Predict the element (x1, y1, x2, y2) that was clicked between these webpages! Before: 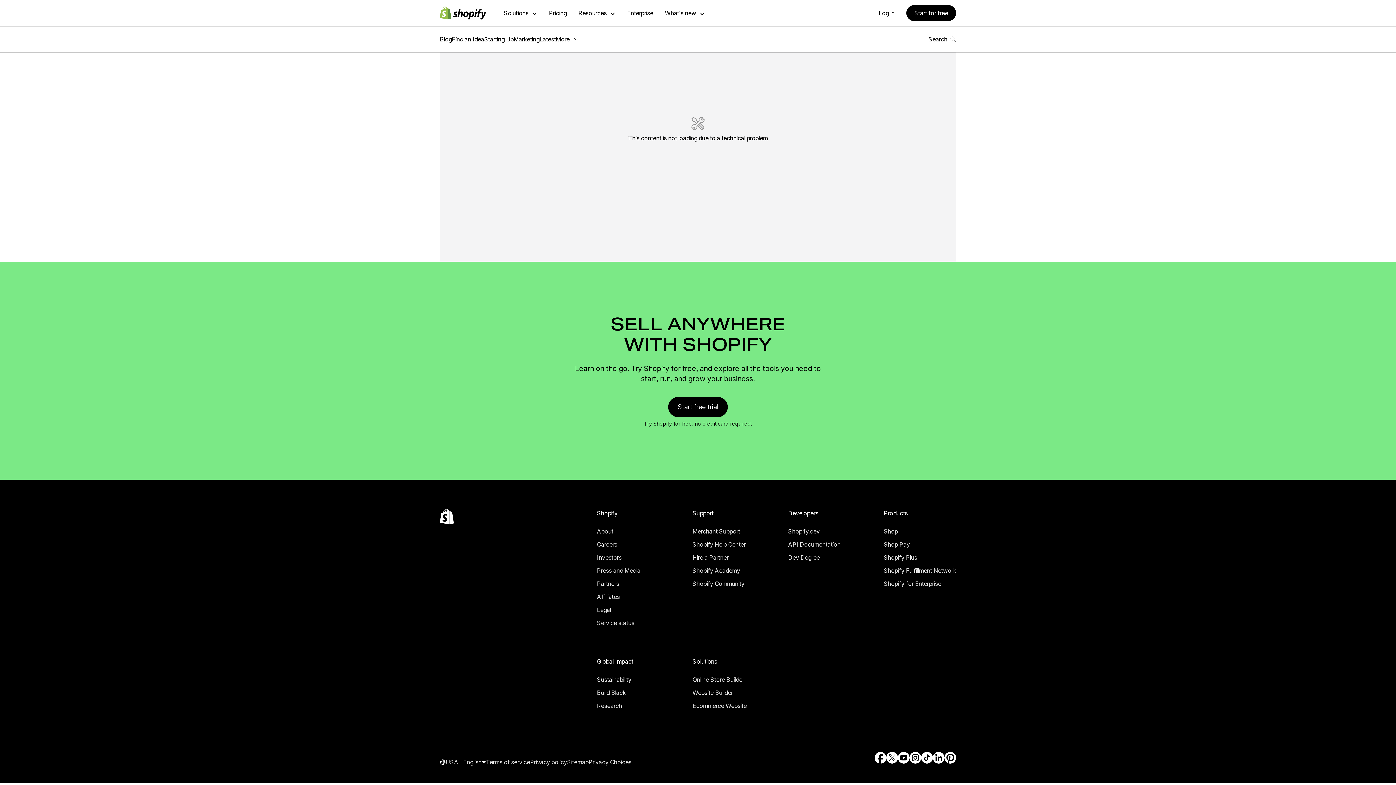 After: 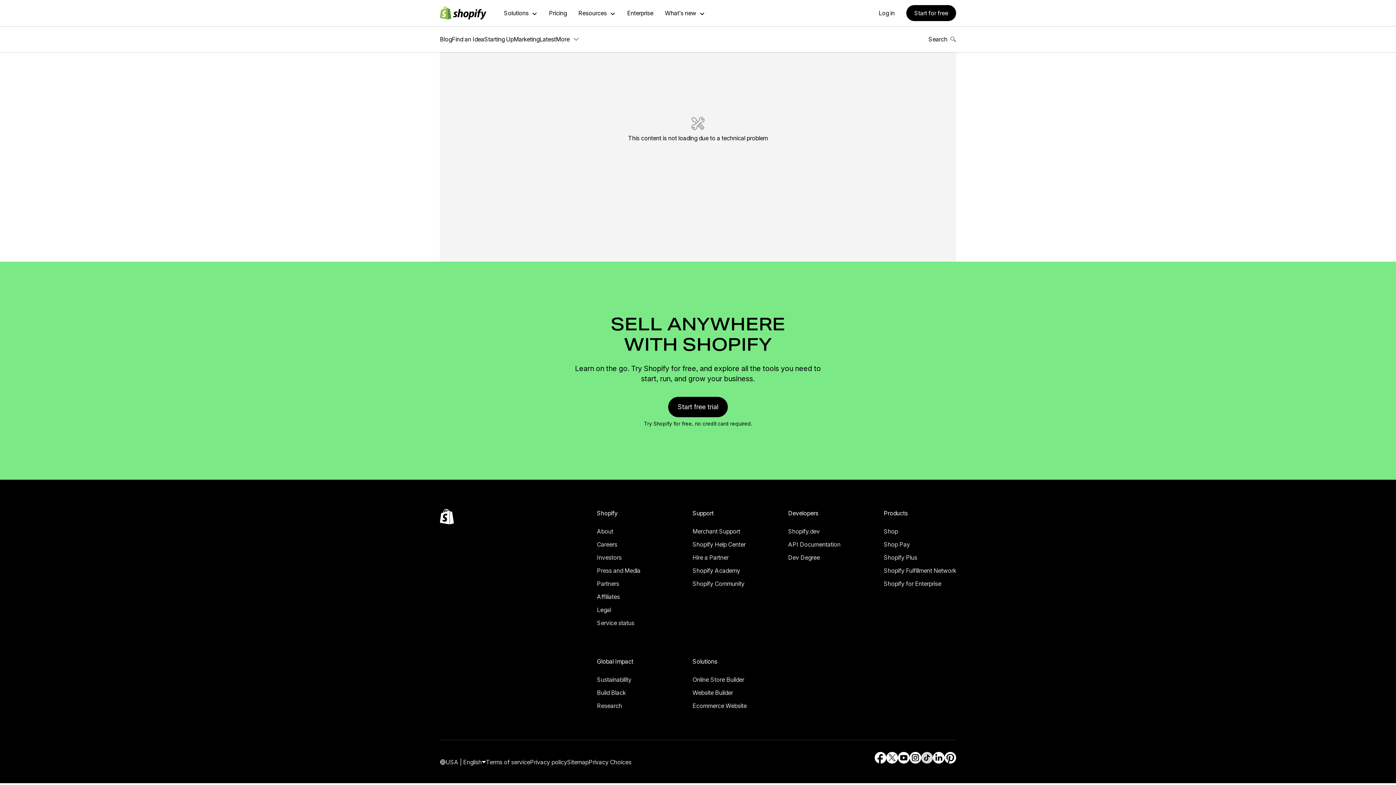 Action: bbox: (921, 742, 933, 753) label: External source: TikTok (Opens in a new window)